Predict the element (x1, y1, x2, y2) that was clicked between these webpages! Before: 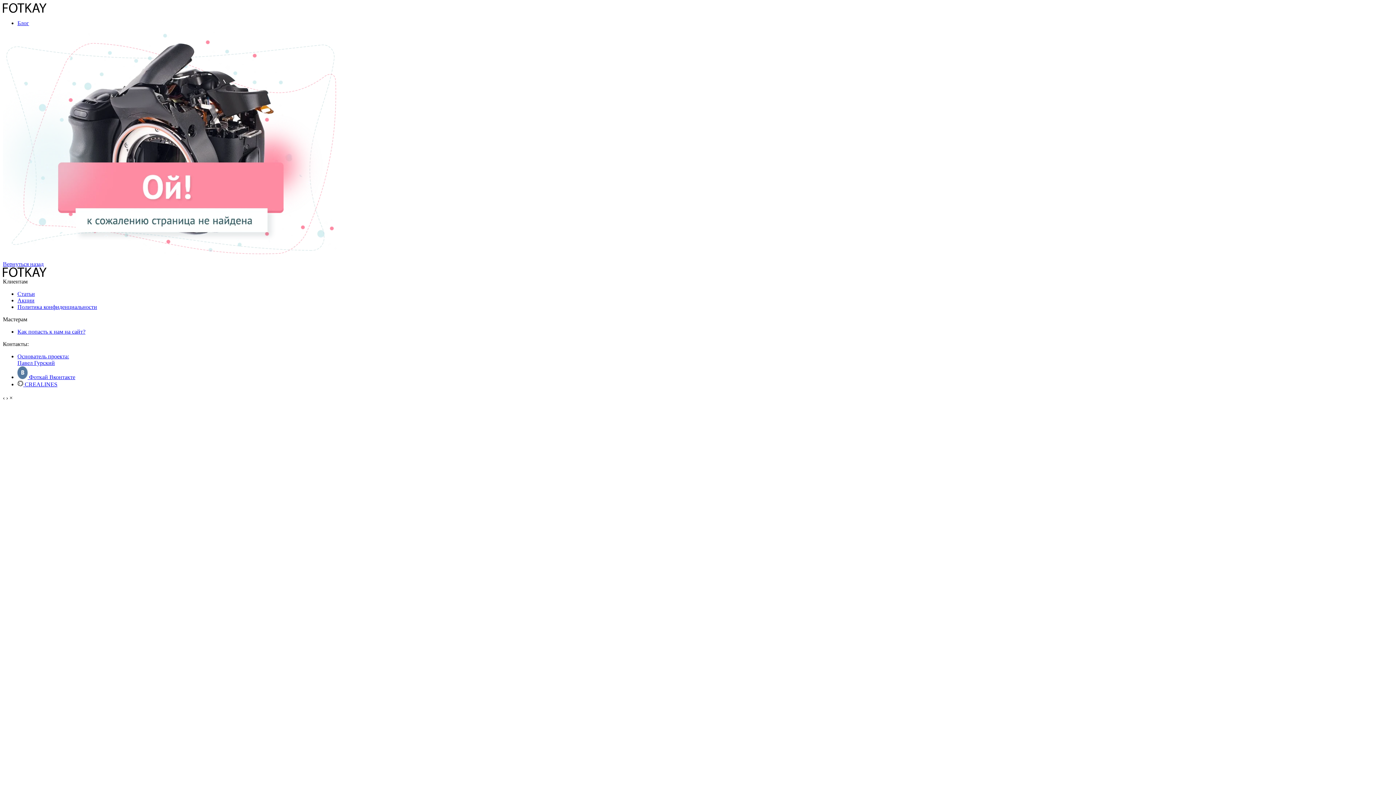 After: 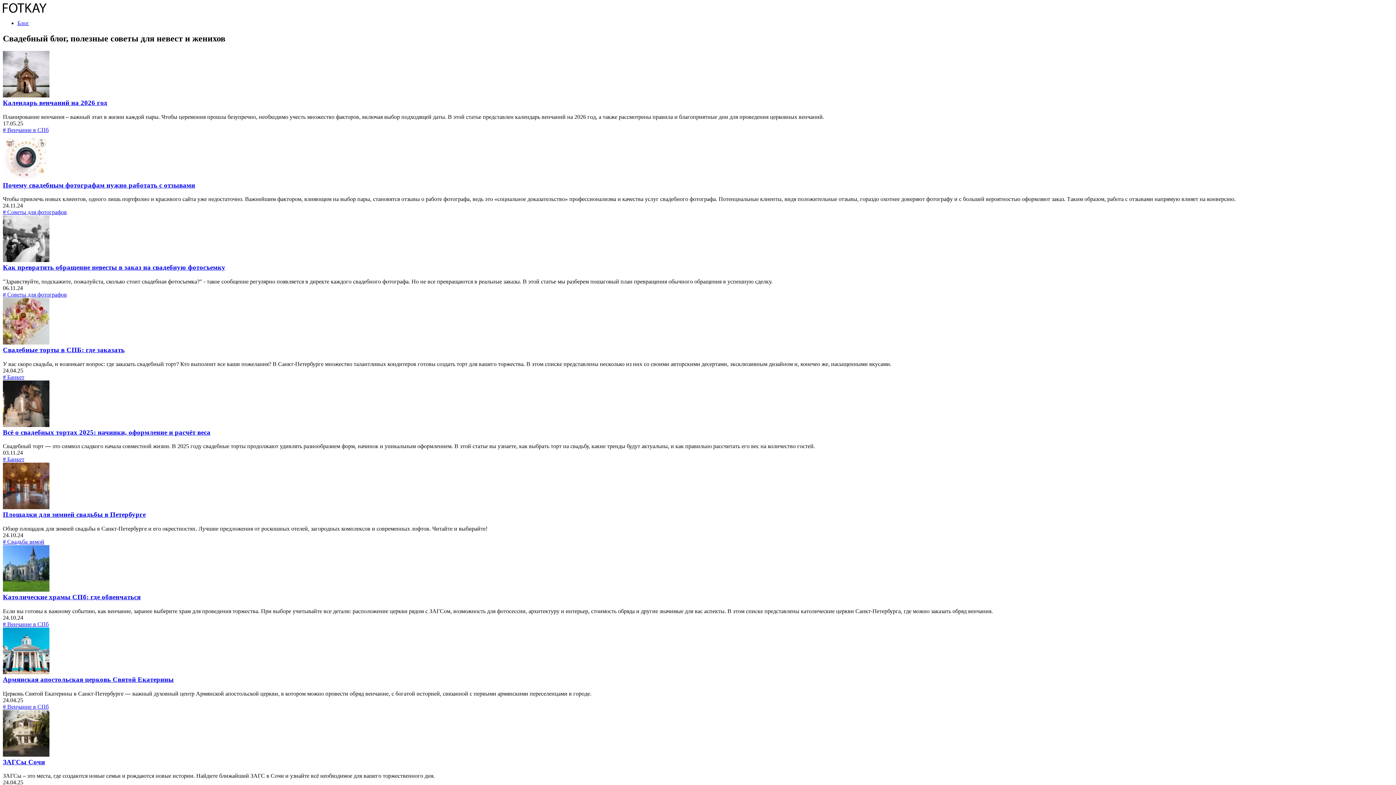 Action: label: Статьи bbox: (17, 290, 34, 297)